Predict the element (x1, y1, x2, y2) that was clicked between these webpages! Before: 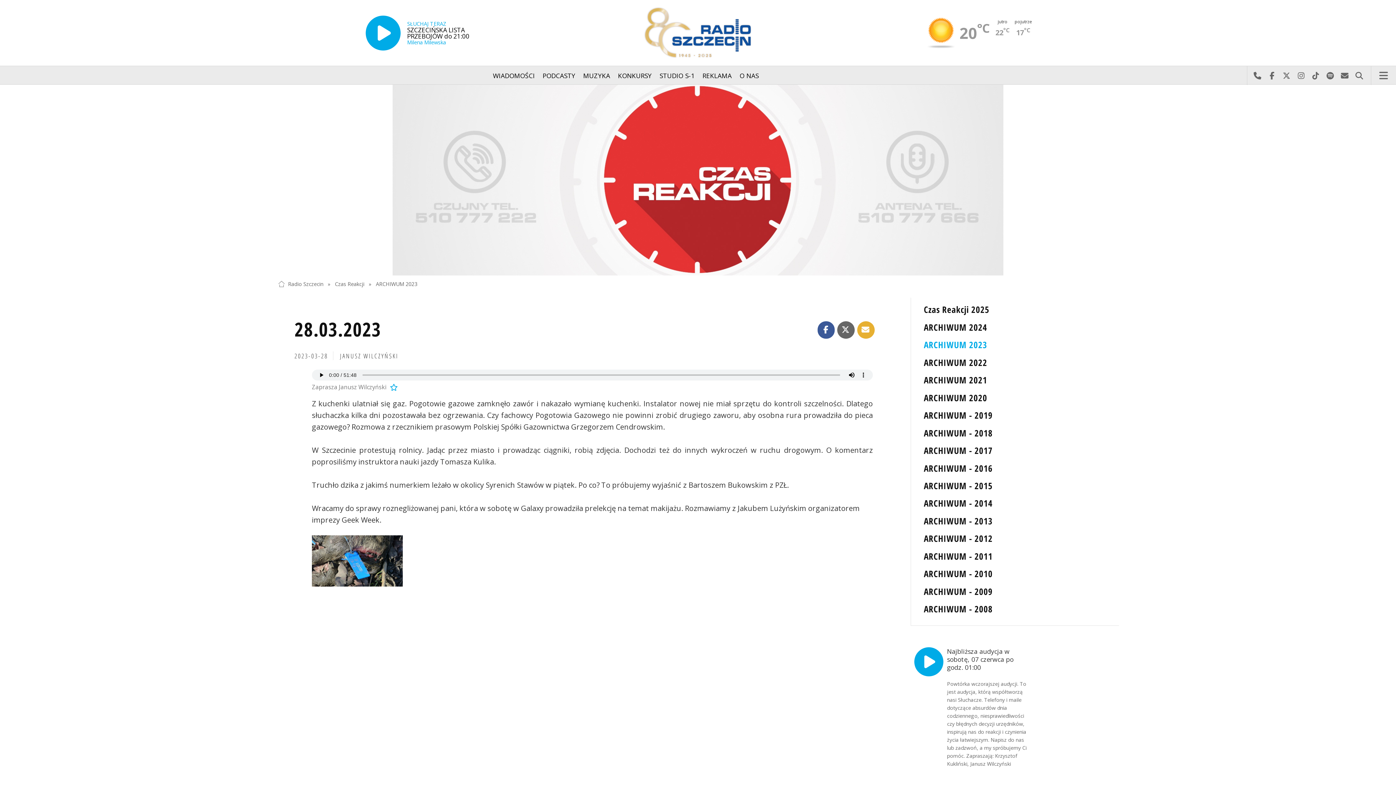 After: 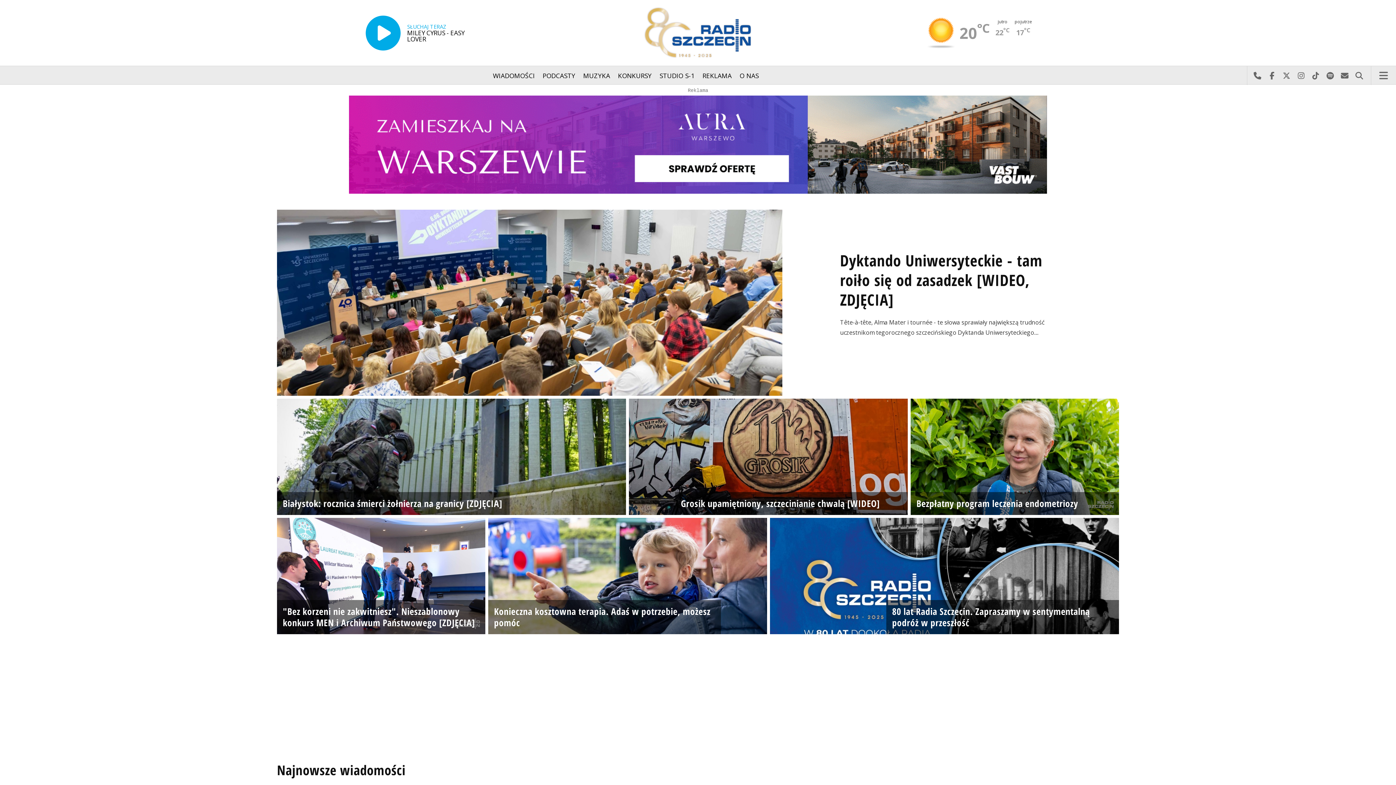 Action: bbox: (277, 279, 324, 288) label: Radio Szczecin